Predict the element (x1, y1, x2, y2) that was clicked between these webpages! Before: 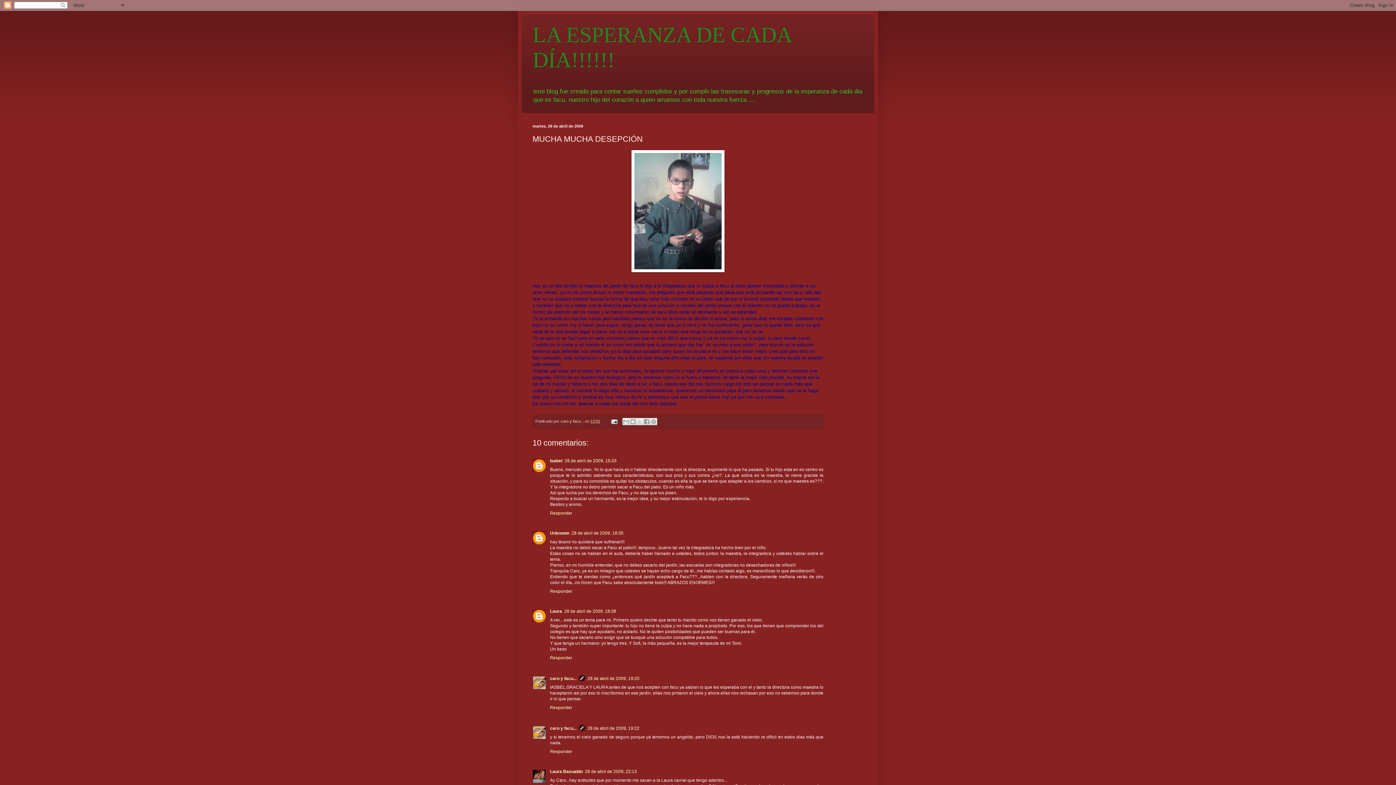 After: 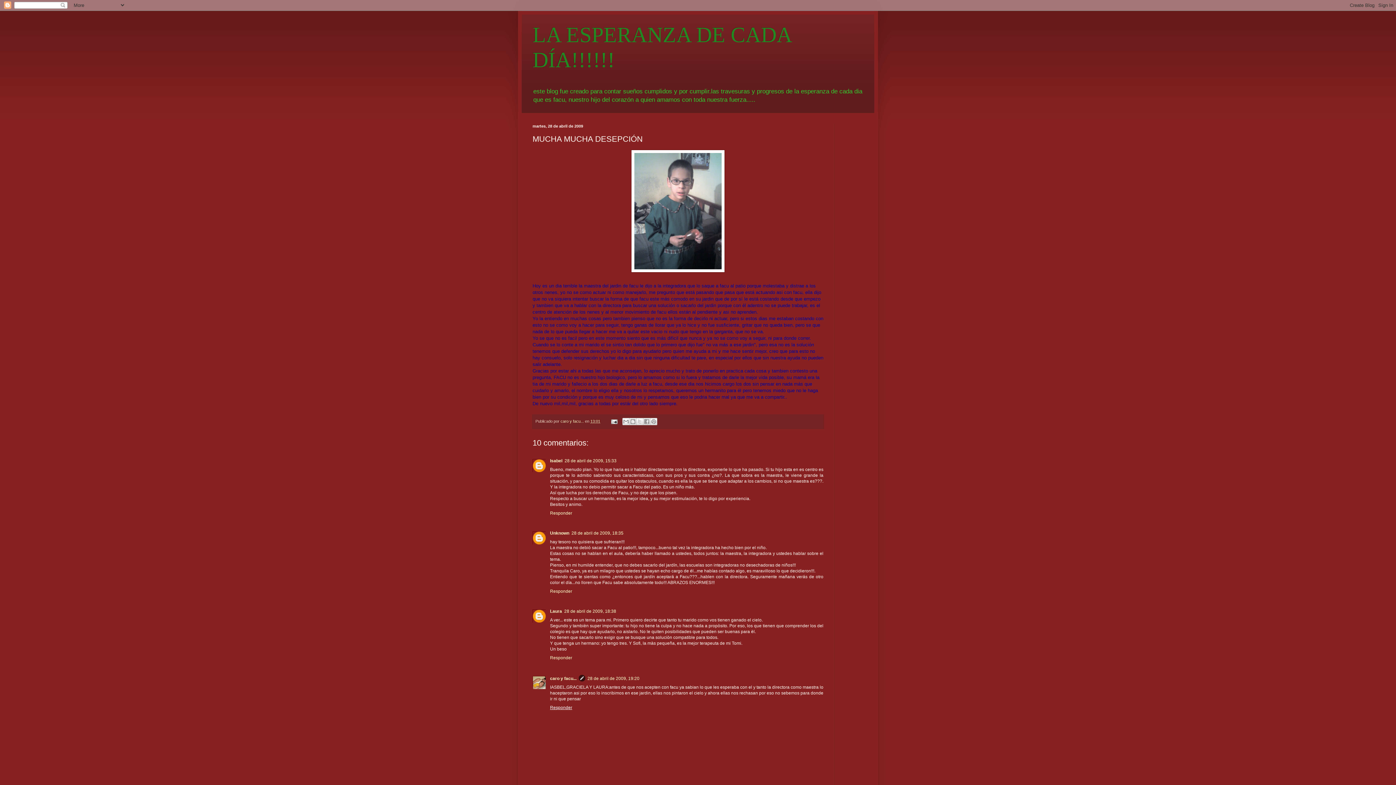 Action: bbox: (550, 703, 574, 710) label: Responder